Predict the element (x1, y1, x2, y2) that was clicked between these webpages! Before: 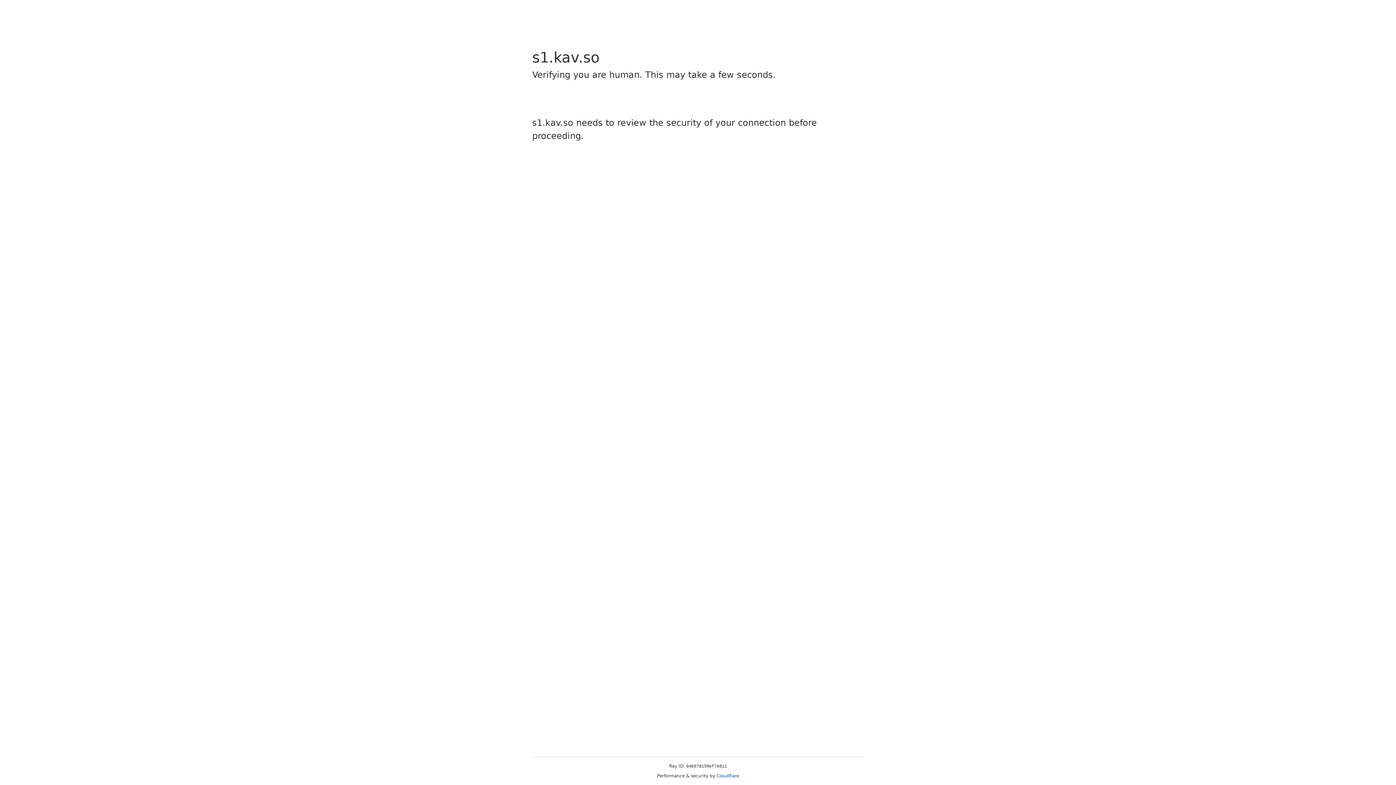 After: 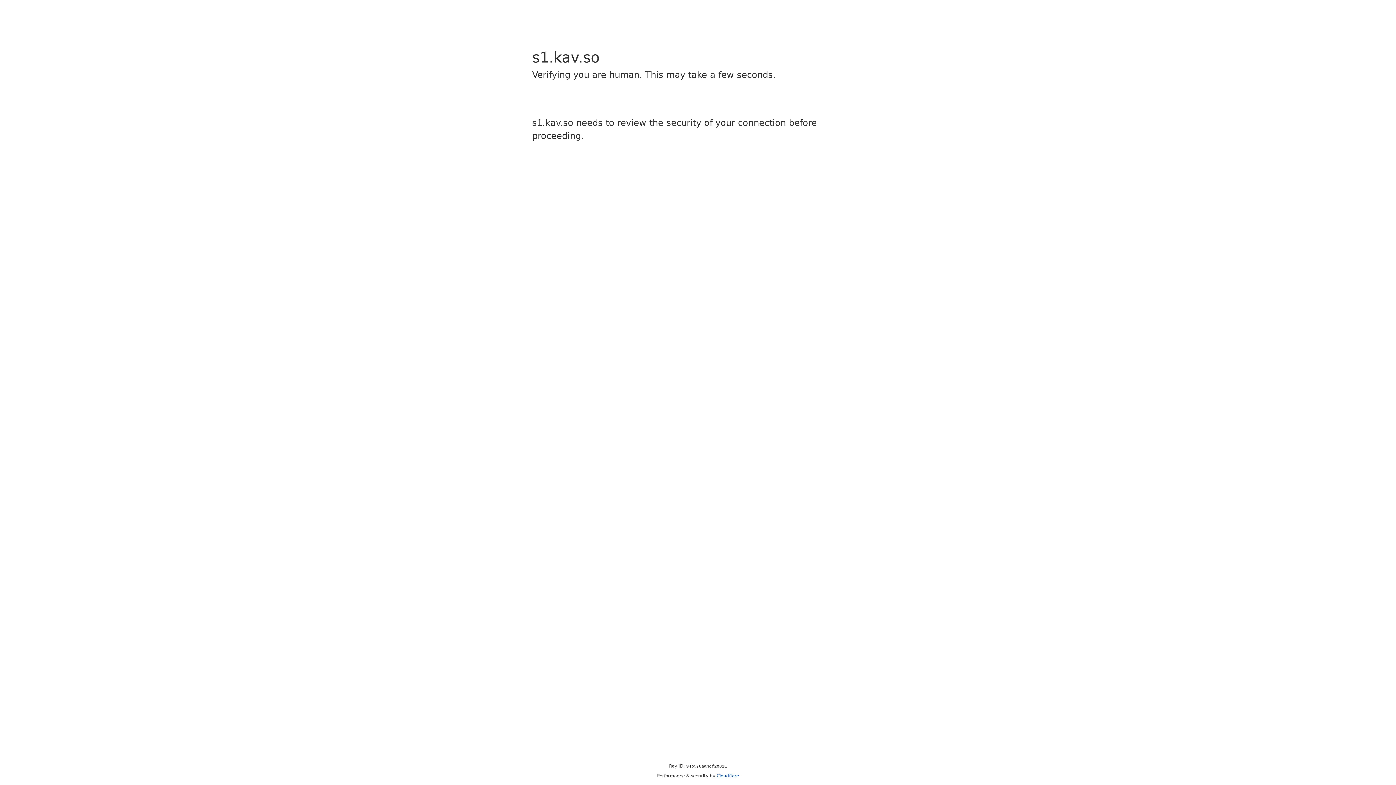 Action: label: Cloudflare bbox: (716, 773, 739, 778)